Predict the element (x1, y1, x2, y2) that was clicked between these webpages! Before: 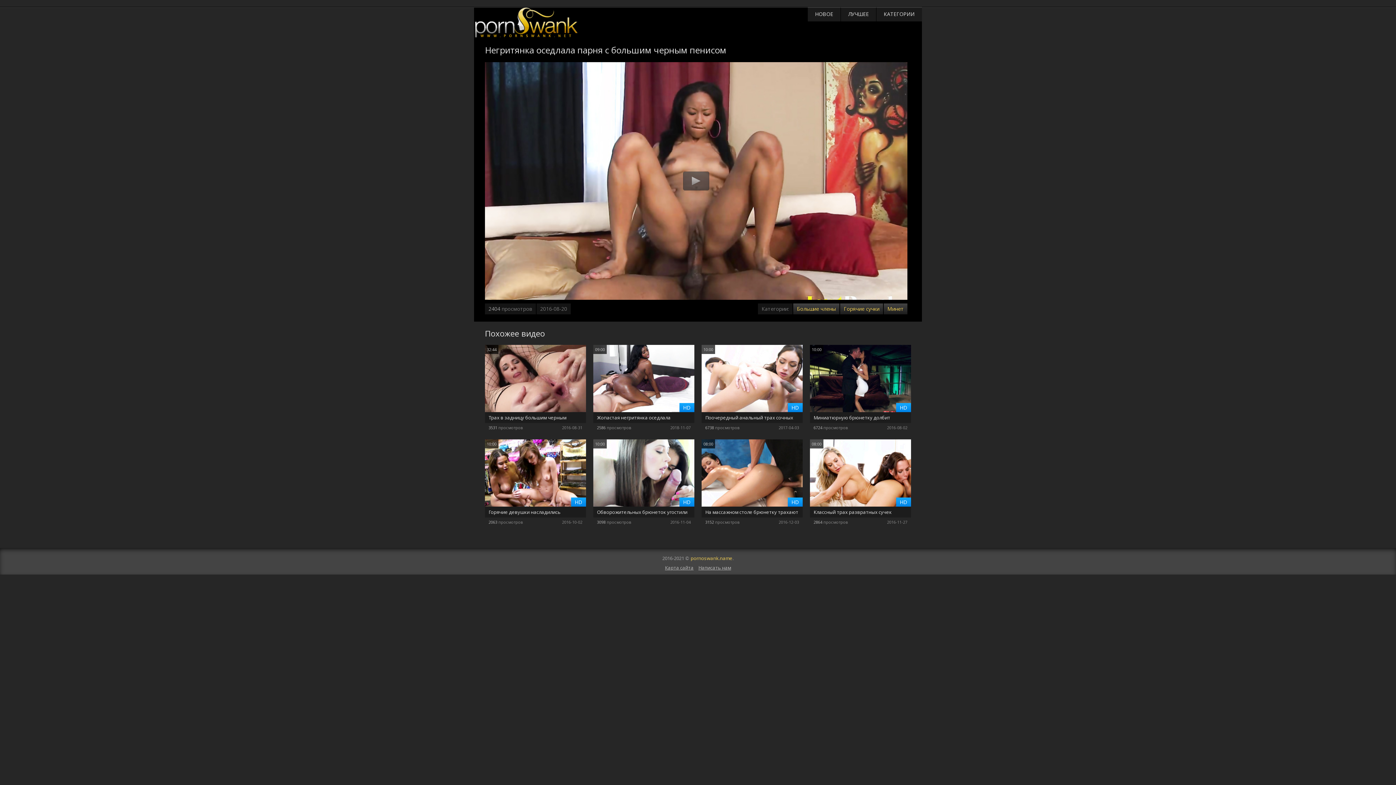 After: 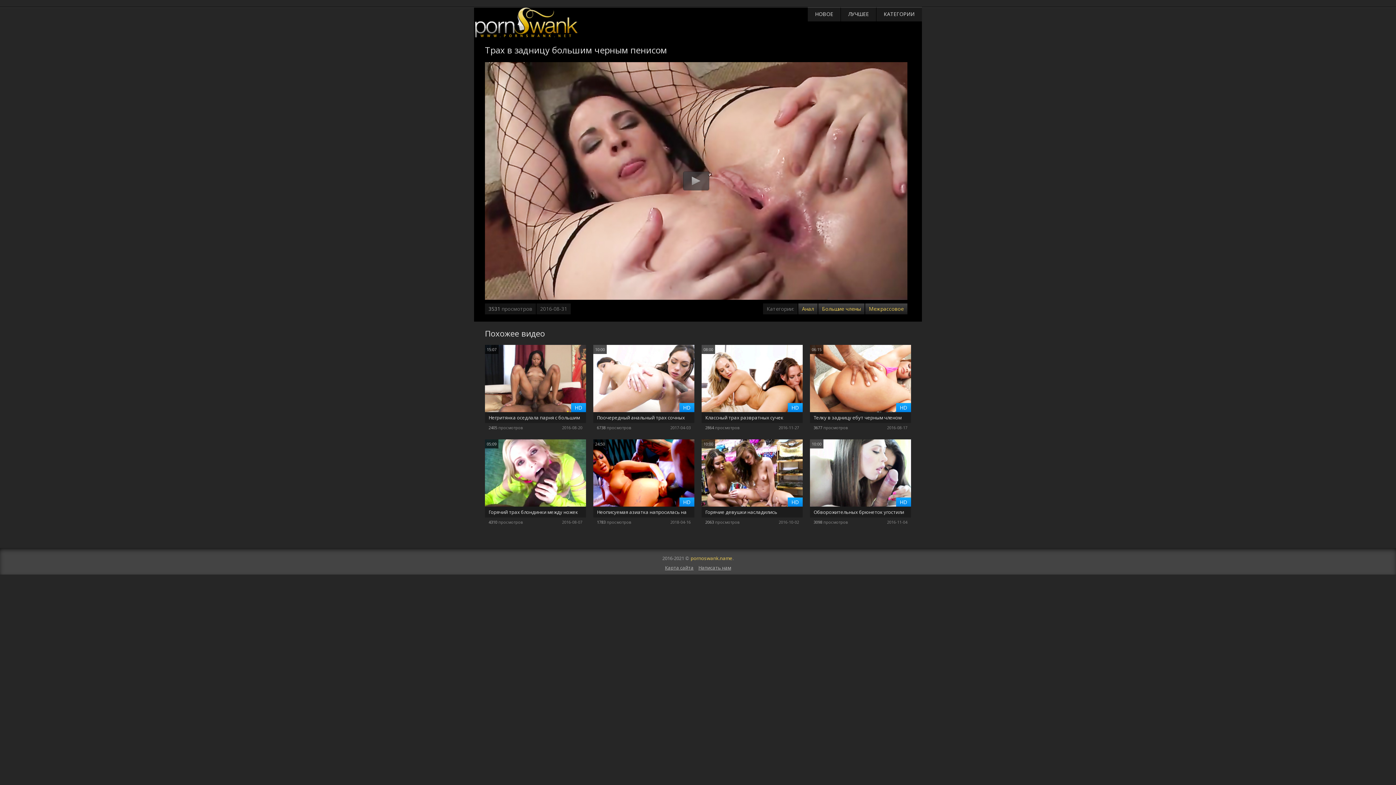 Action: label: Трах в задницу большим черным пенисом bbox: (485, 345, 586, 423)